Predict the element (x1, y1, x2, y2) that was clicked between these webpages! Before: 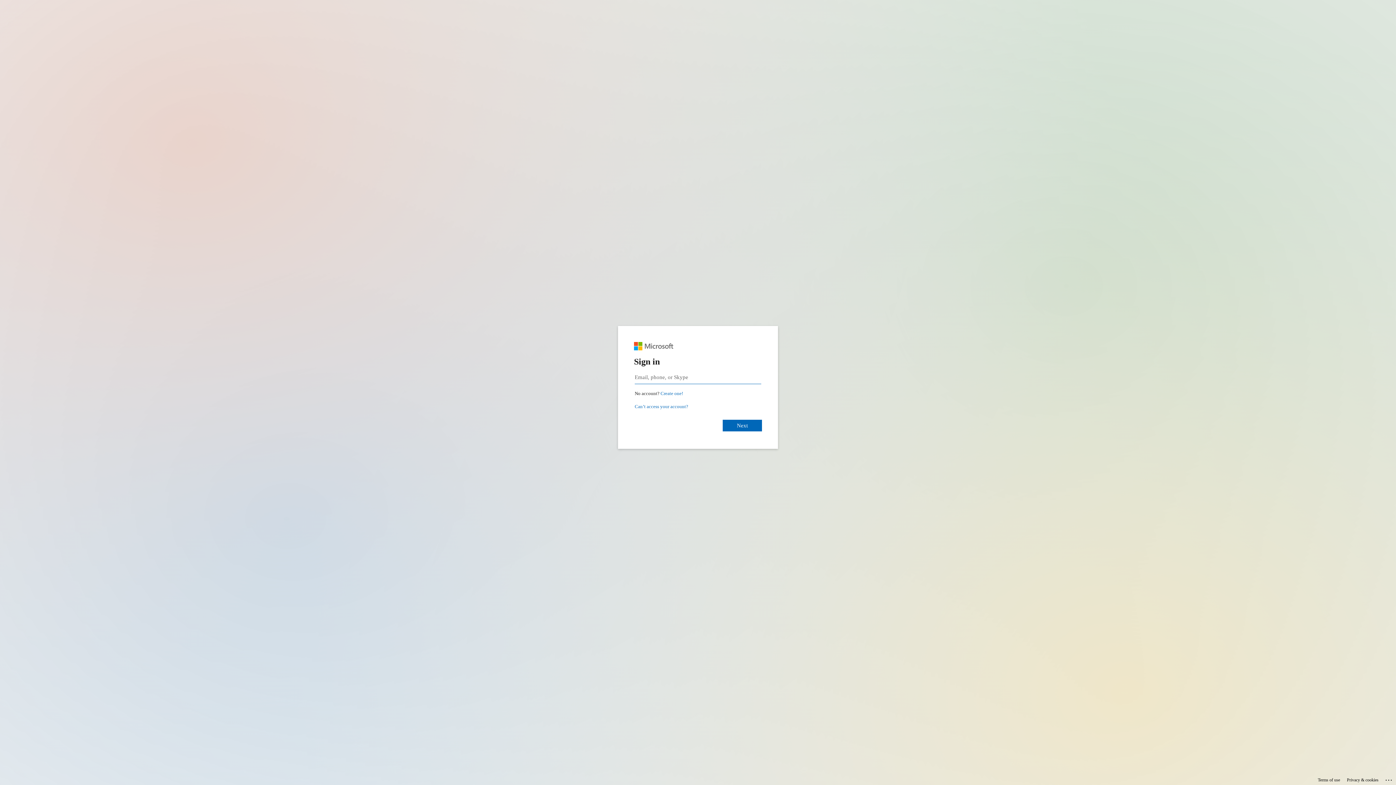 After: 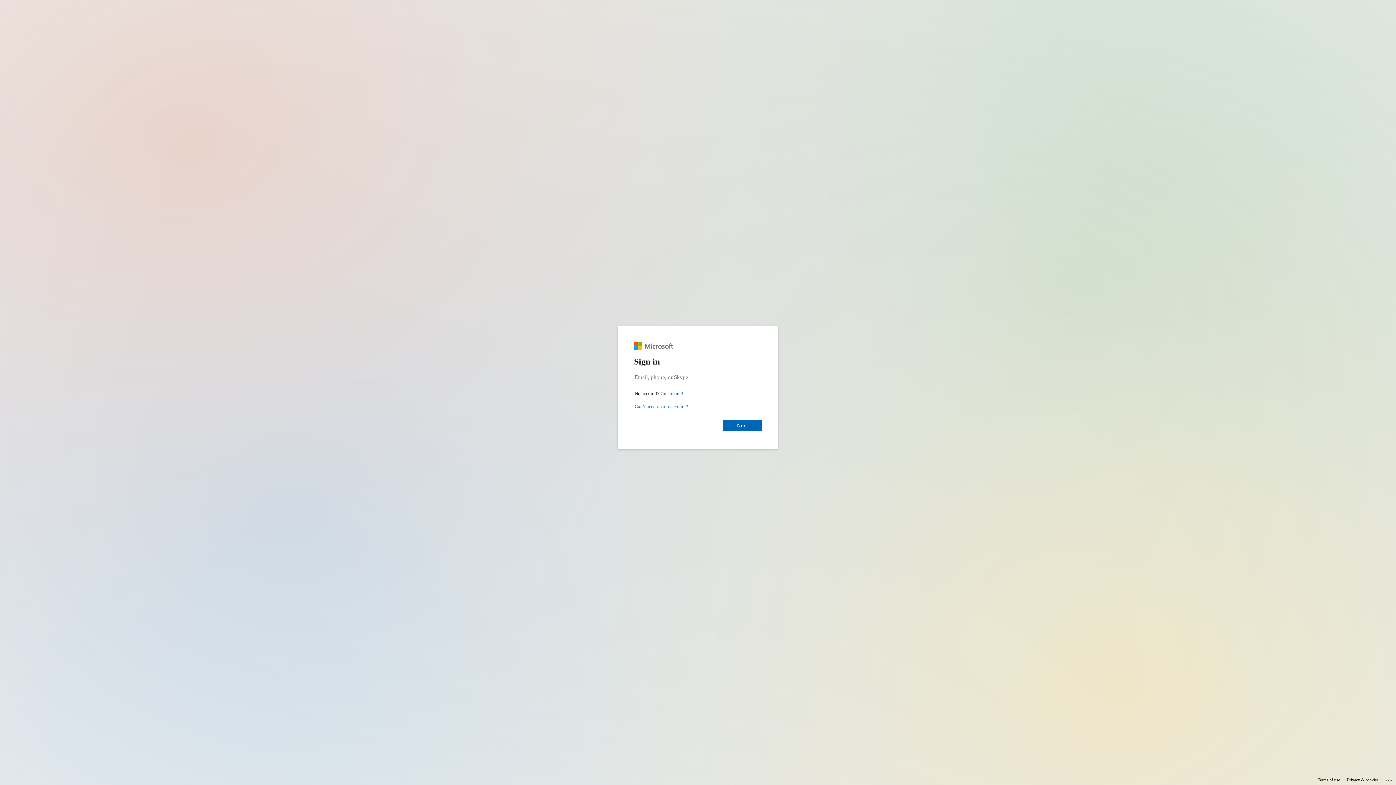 Action: bbox: (1347, 775, 1378, 785) label: Privacy & cookies